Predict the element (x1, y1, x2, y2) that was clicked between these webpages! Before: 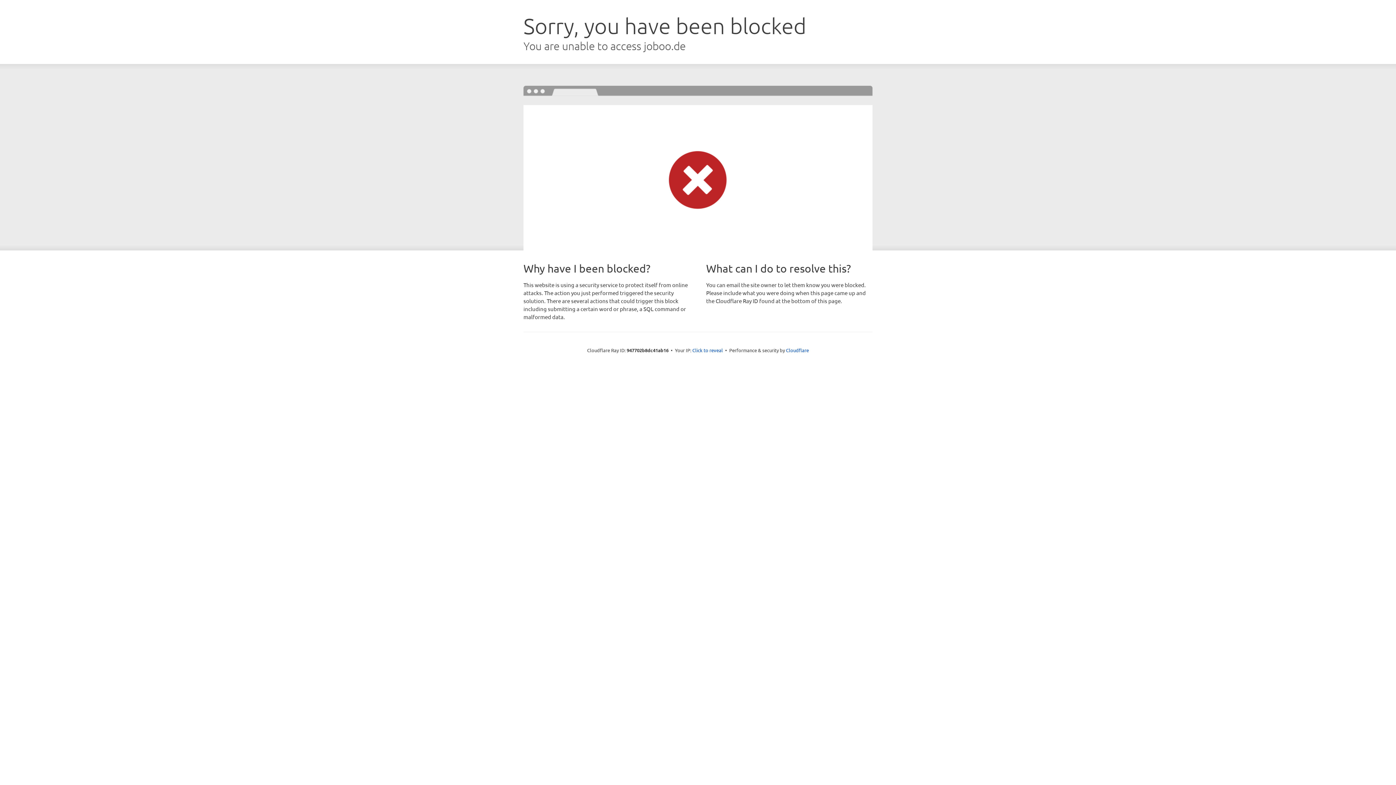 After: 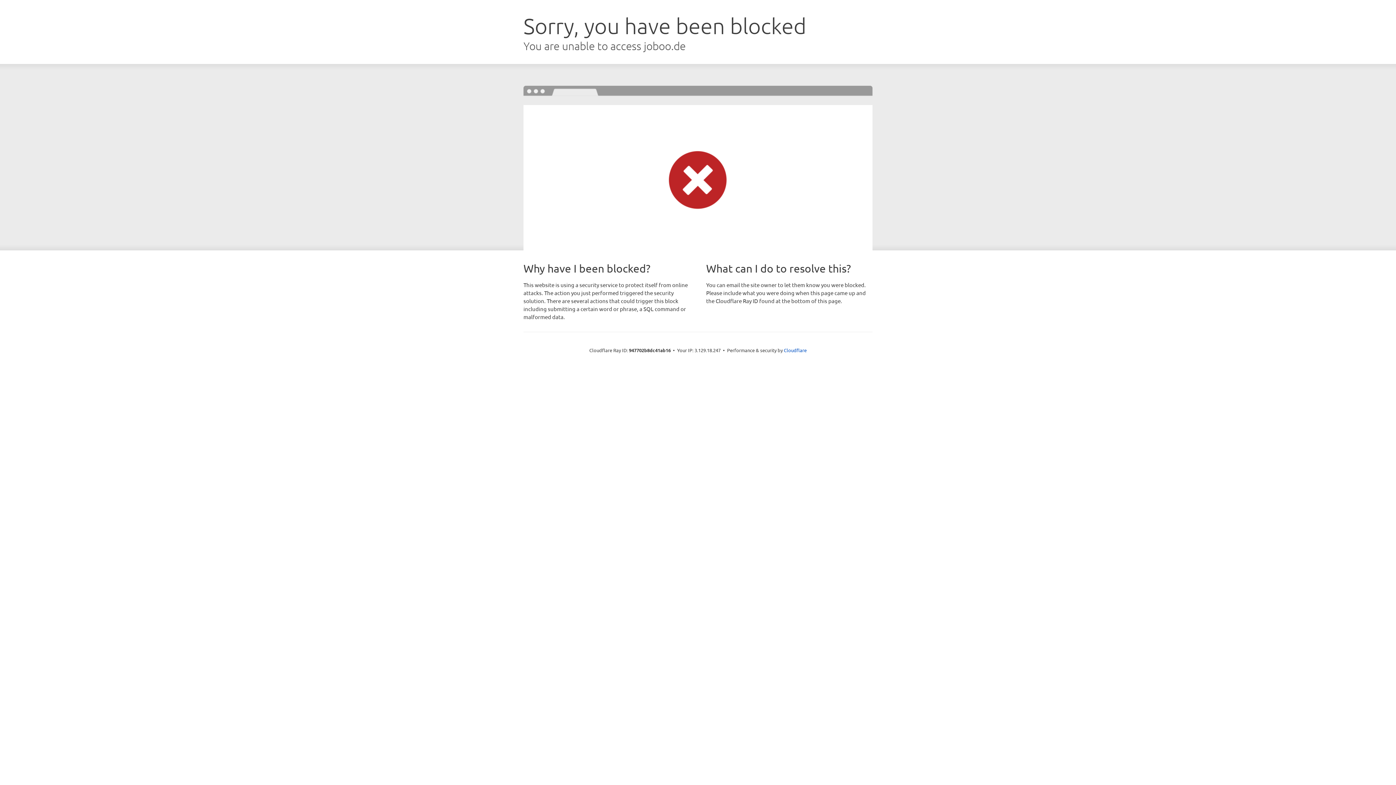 Action: bbox: (692, 346, 723, 353) label: Click to reveal